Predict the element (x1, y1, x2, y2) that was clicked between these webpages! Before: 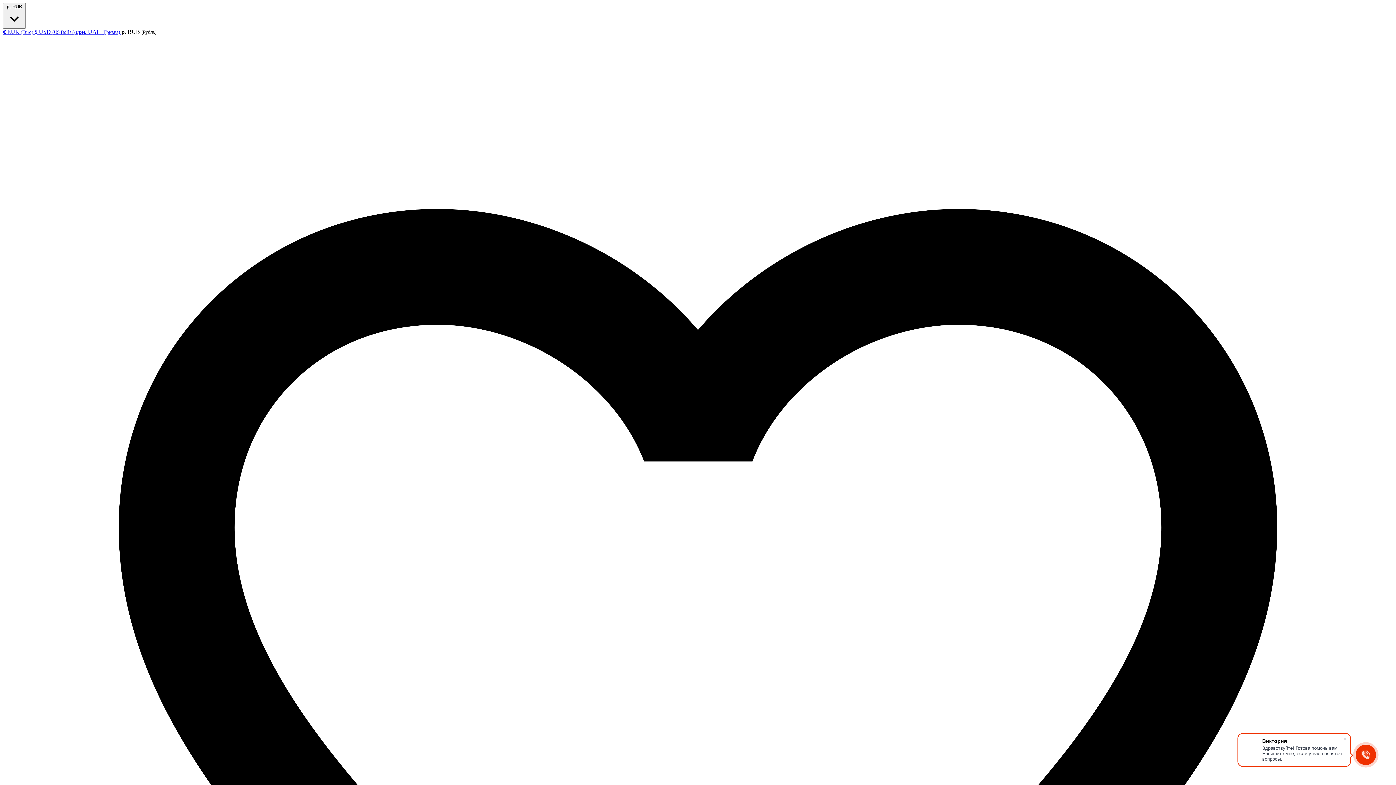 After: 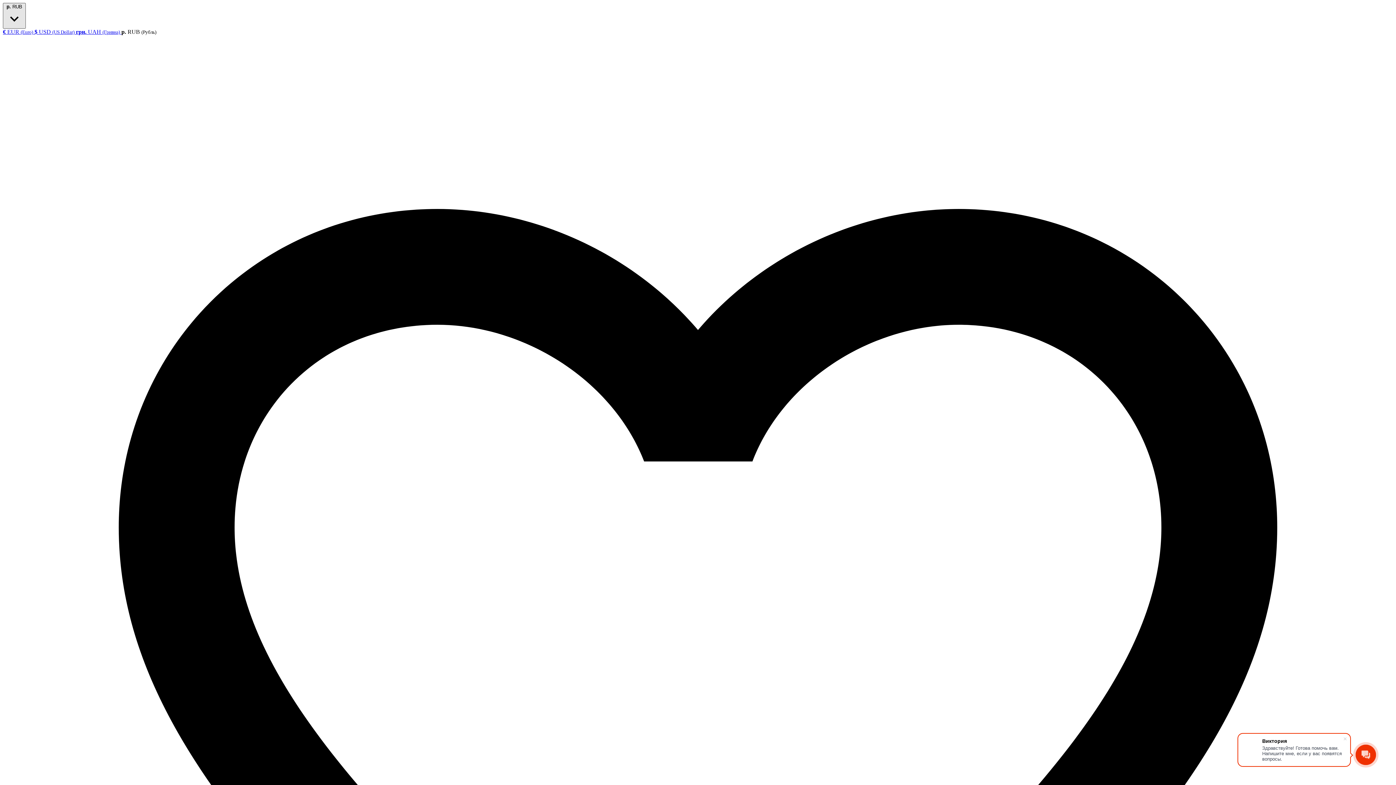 Action: label: Currency bbox: (2, 2, 25, 28)